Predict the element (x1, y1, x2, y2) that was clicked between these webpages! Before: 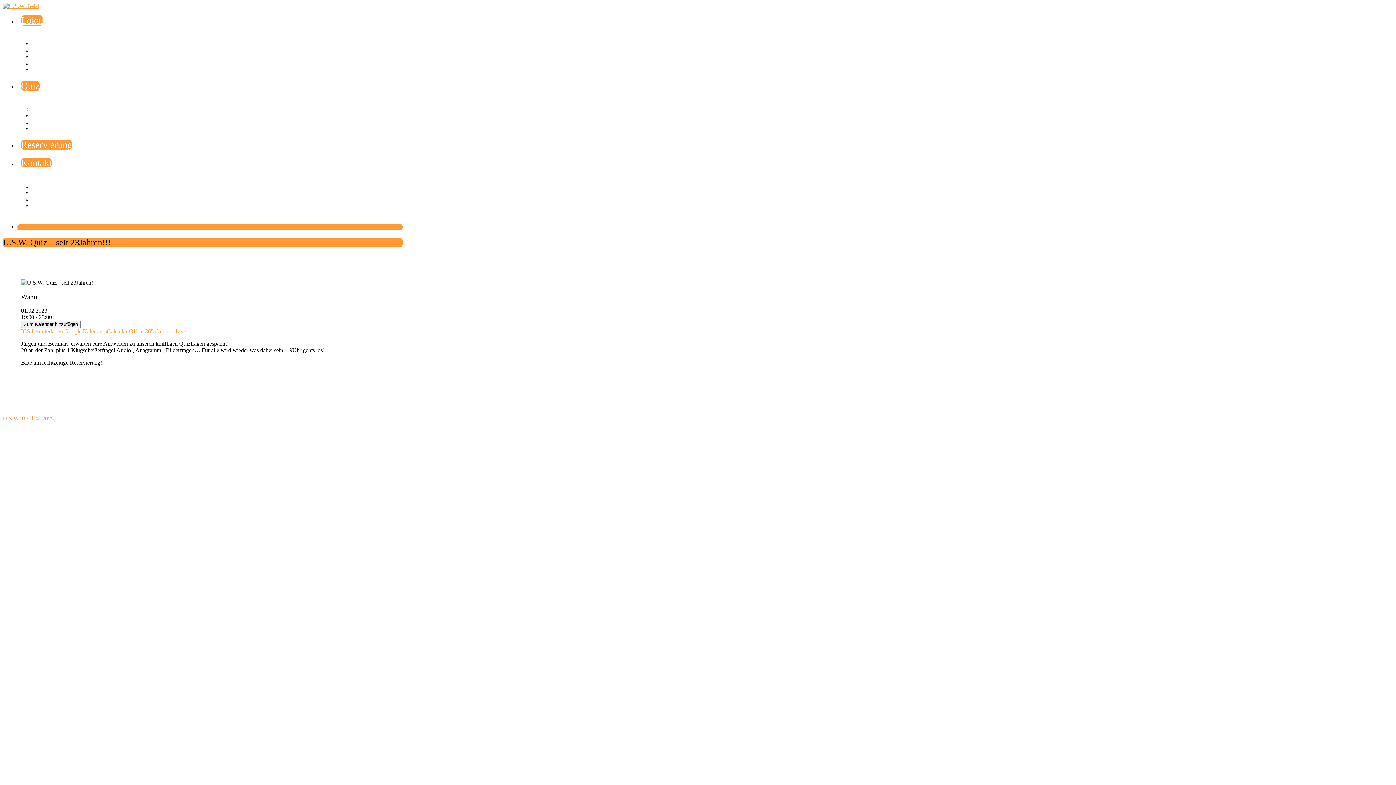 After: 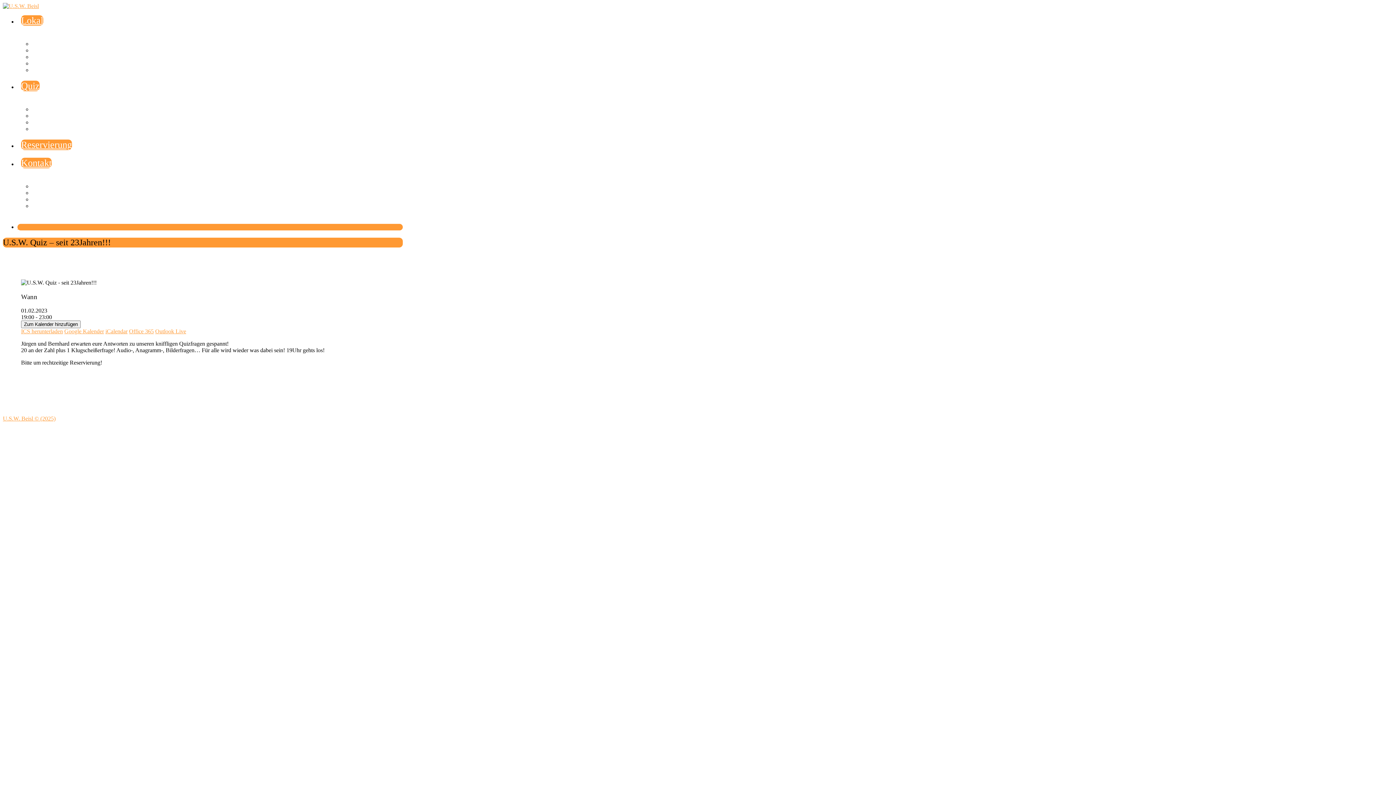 Action: label: Office 365 bbox: (129, 328, 153, 334)